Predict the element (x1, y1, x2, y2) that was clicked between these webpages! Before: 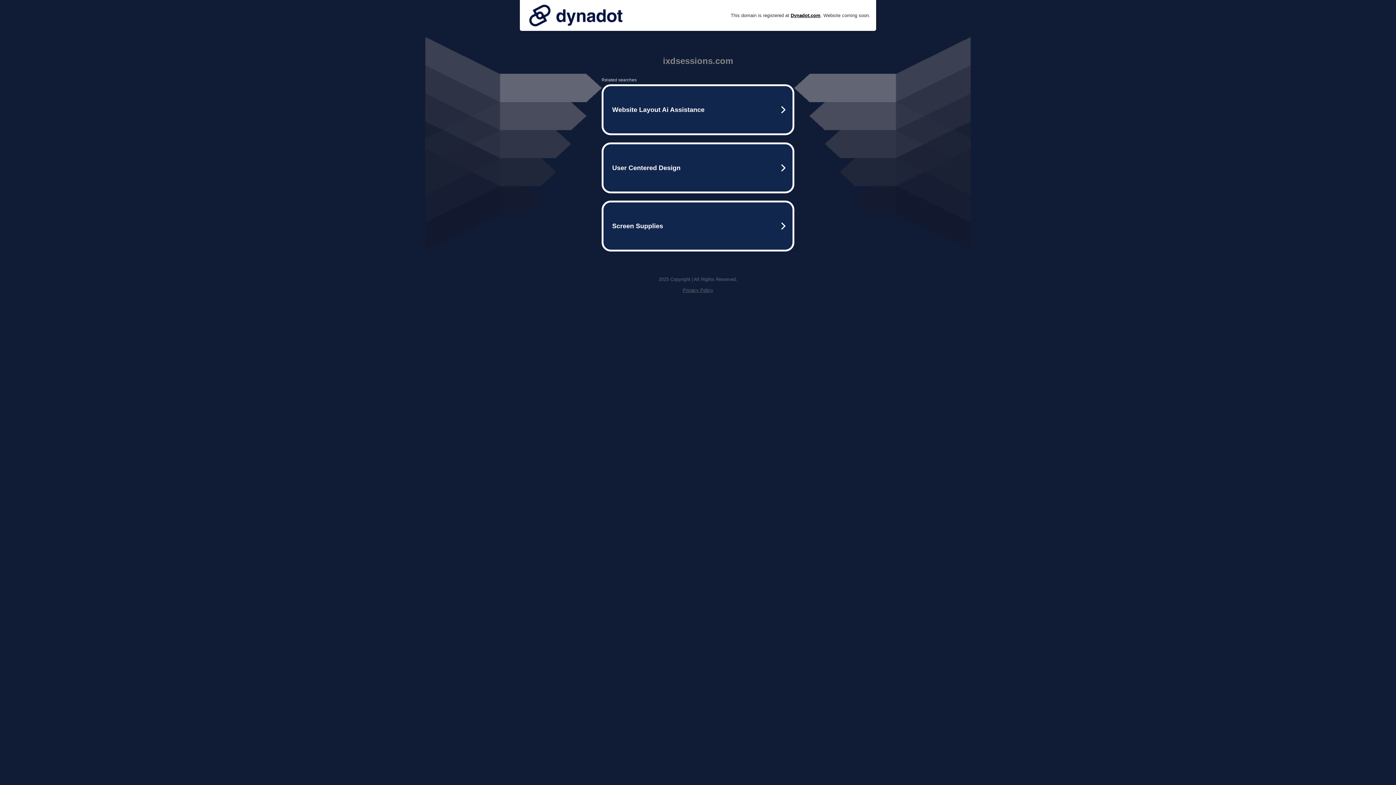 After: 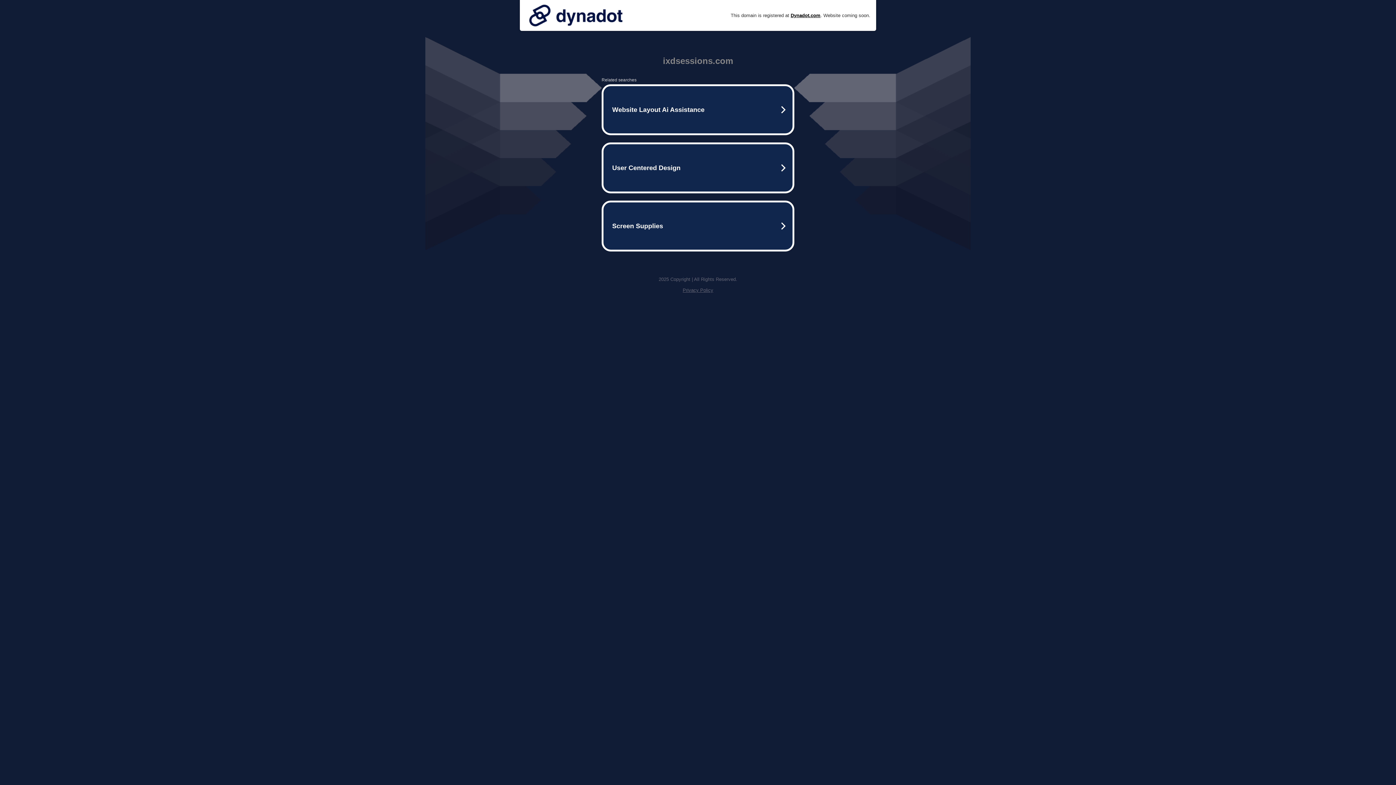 Action: bbox: (525, 0, 626, 30)